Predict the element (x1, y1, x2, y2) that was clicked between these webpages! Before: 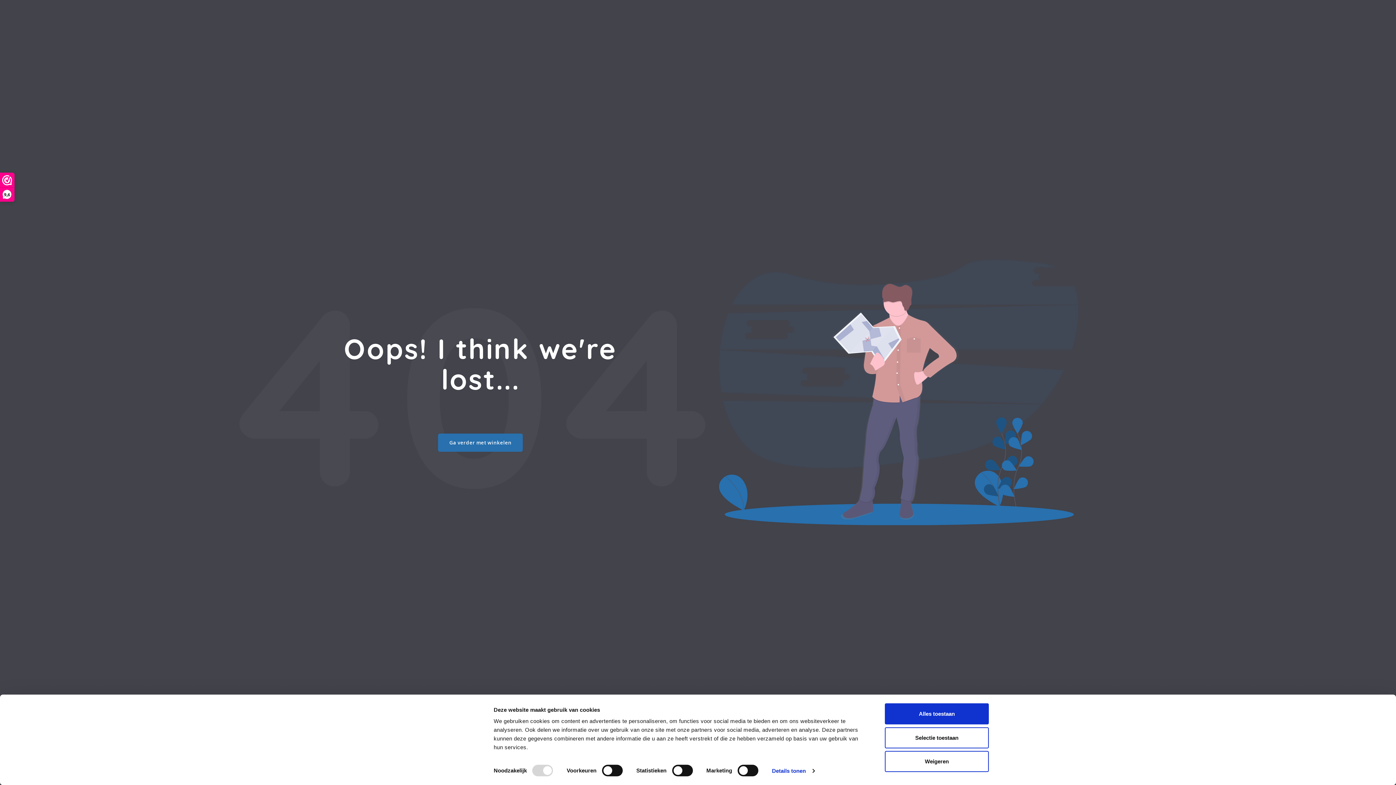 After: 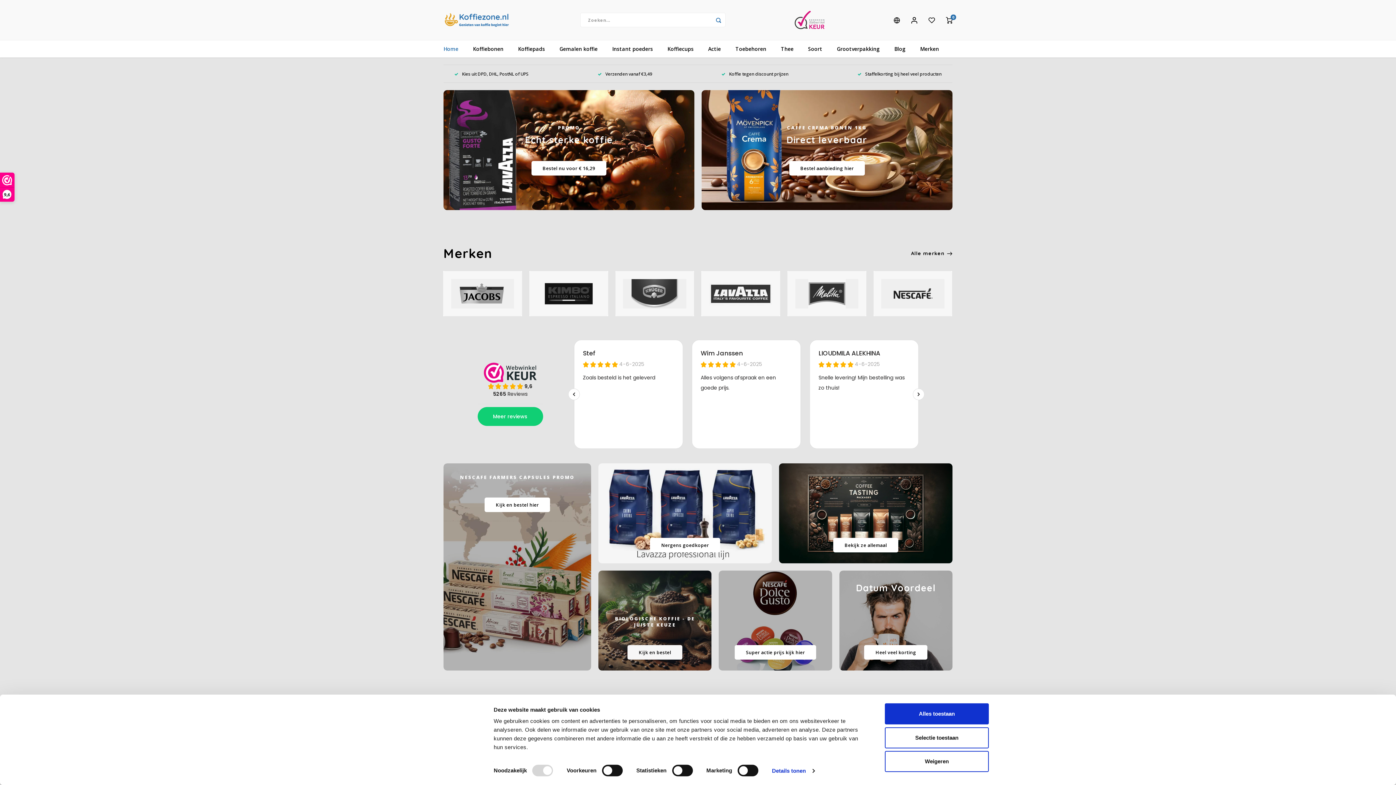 Action: label: Ga verder met winkelen bbox: (438, 433, 523, 451)